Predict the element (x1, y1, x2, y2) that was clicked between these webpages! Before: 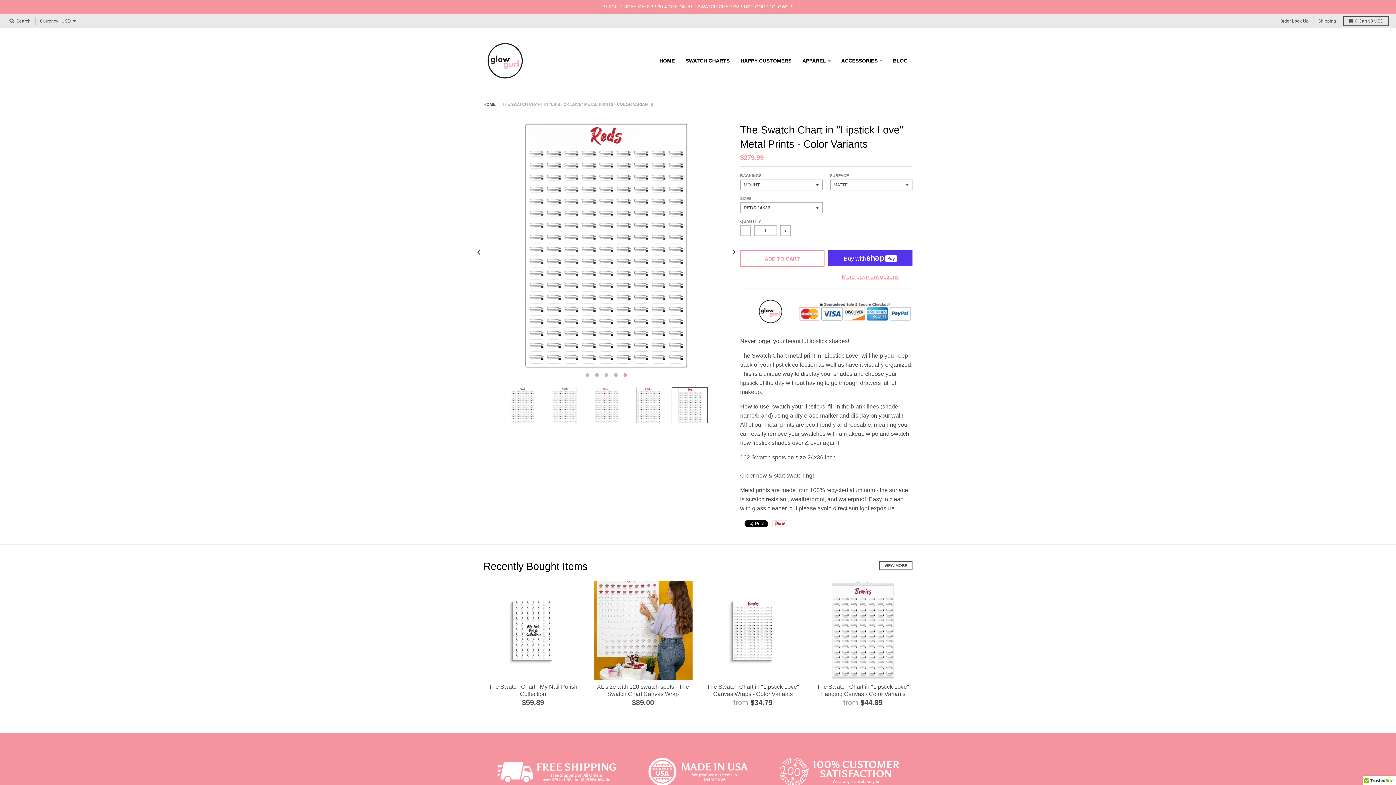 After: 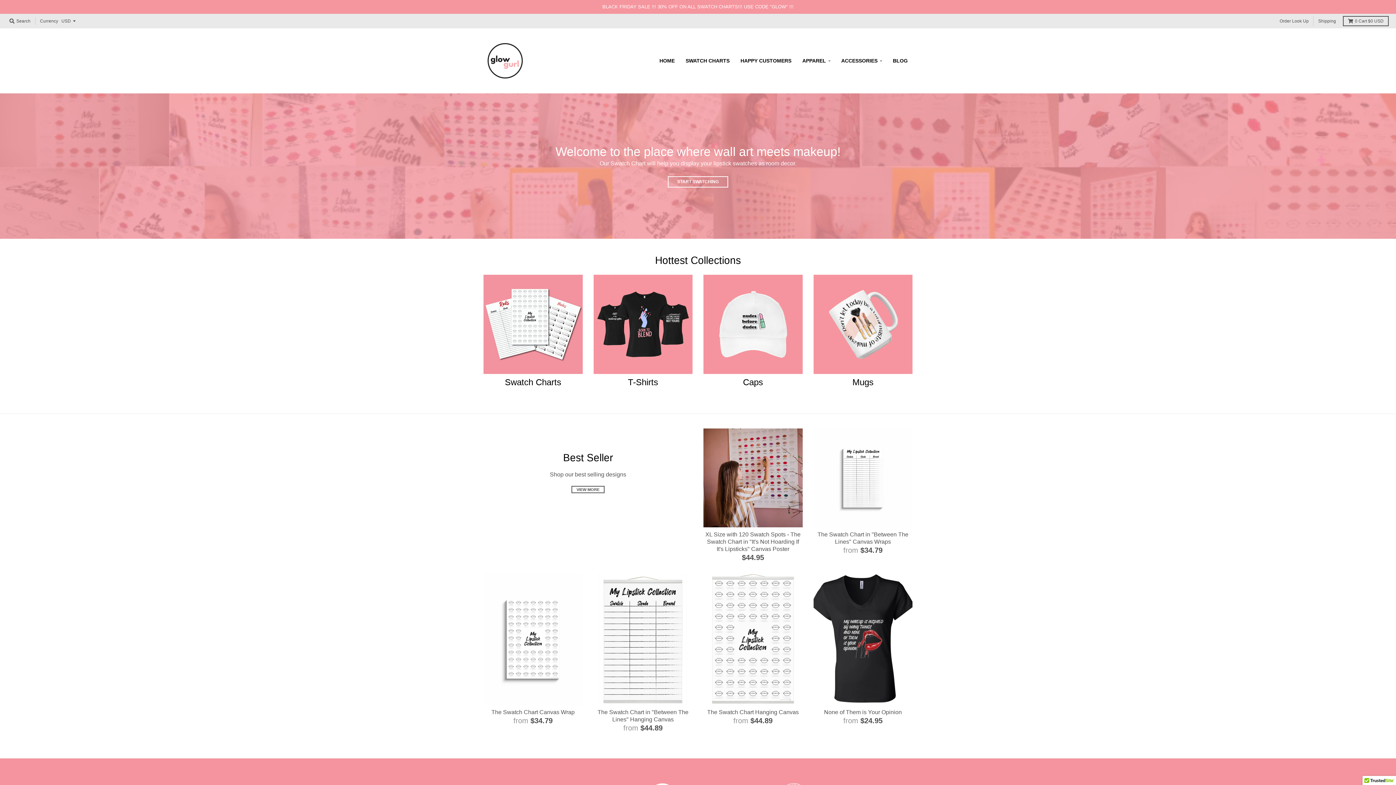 Action: bbox: (483, 42, 527, 78)